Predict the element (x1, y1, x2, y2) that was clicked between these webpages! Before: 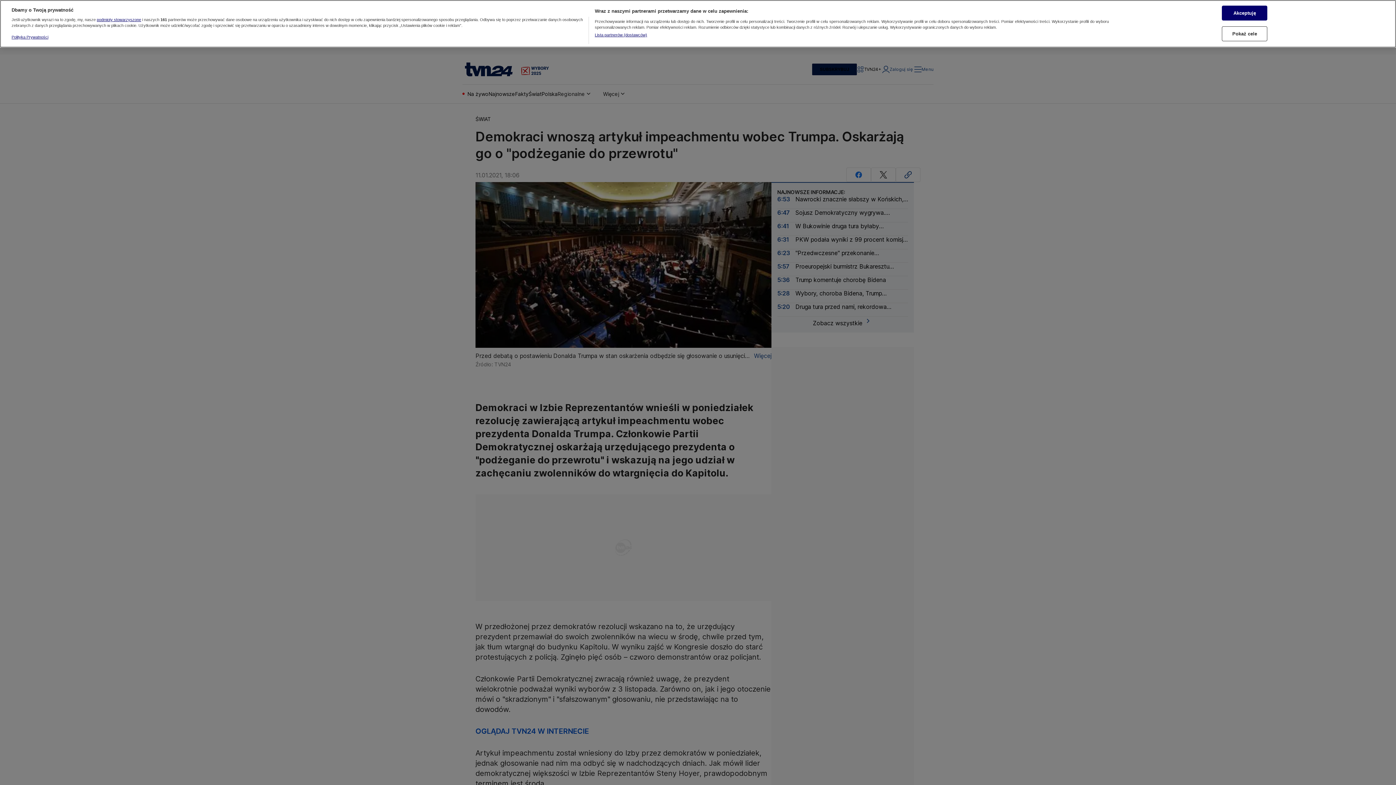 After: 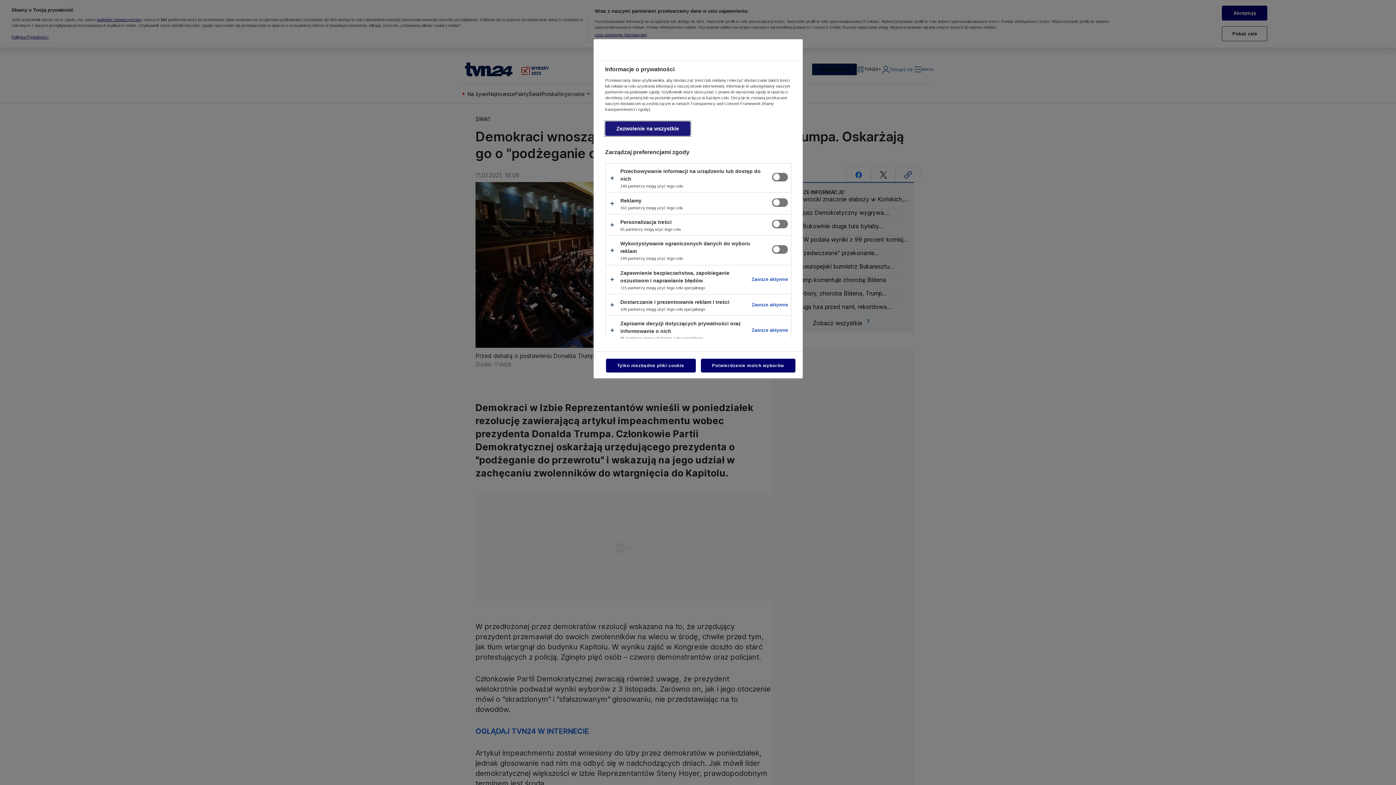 Action: label: Pokaż cele bbox: (1222, 26, 1267, 41)